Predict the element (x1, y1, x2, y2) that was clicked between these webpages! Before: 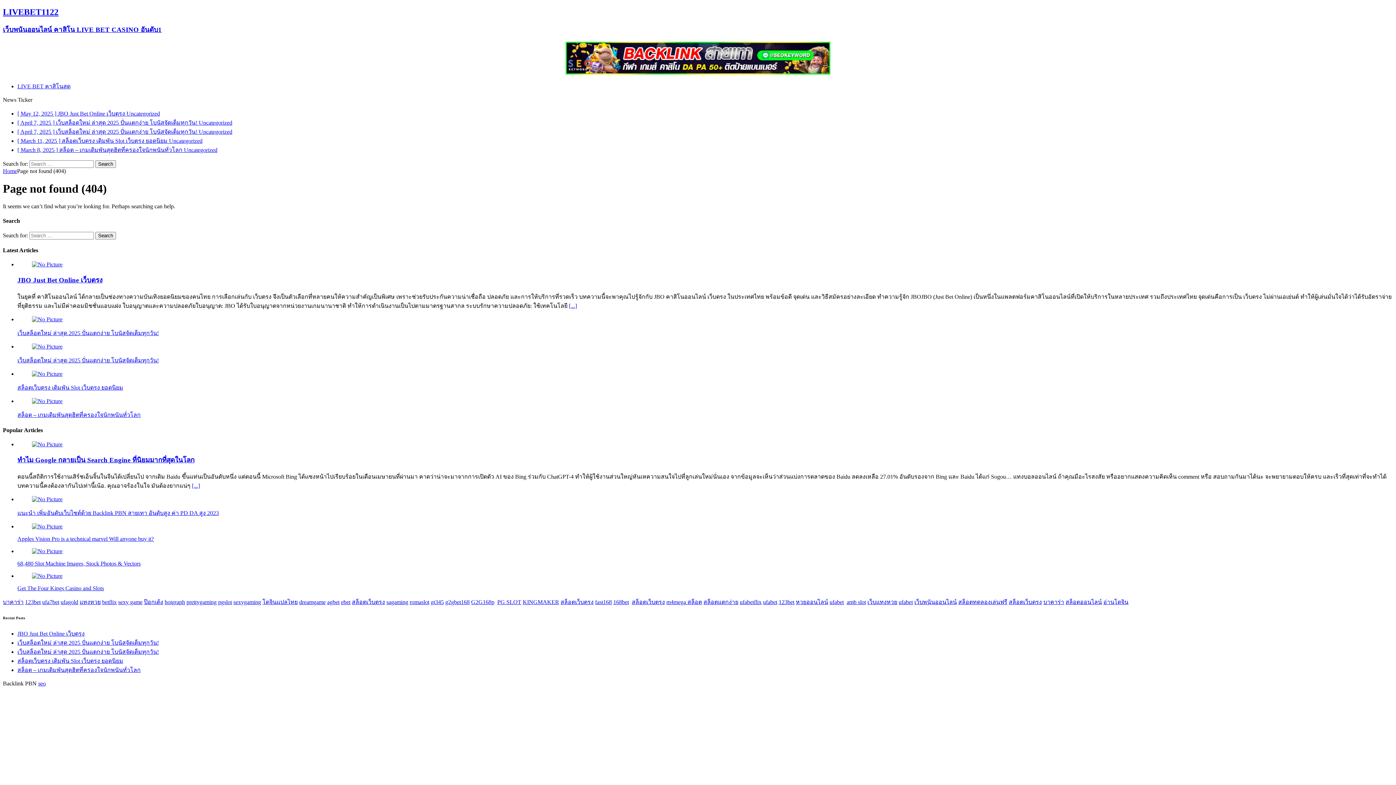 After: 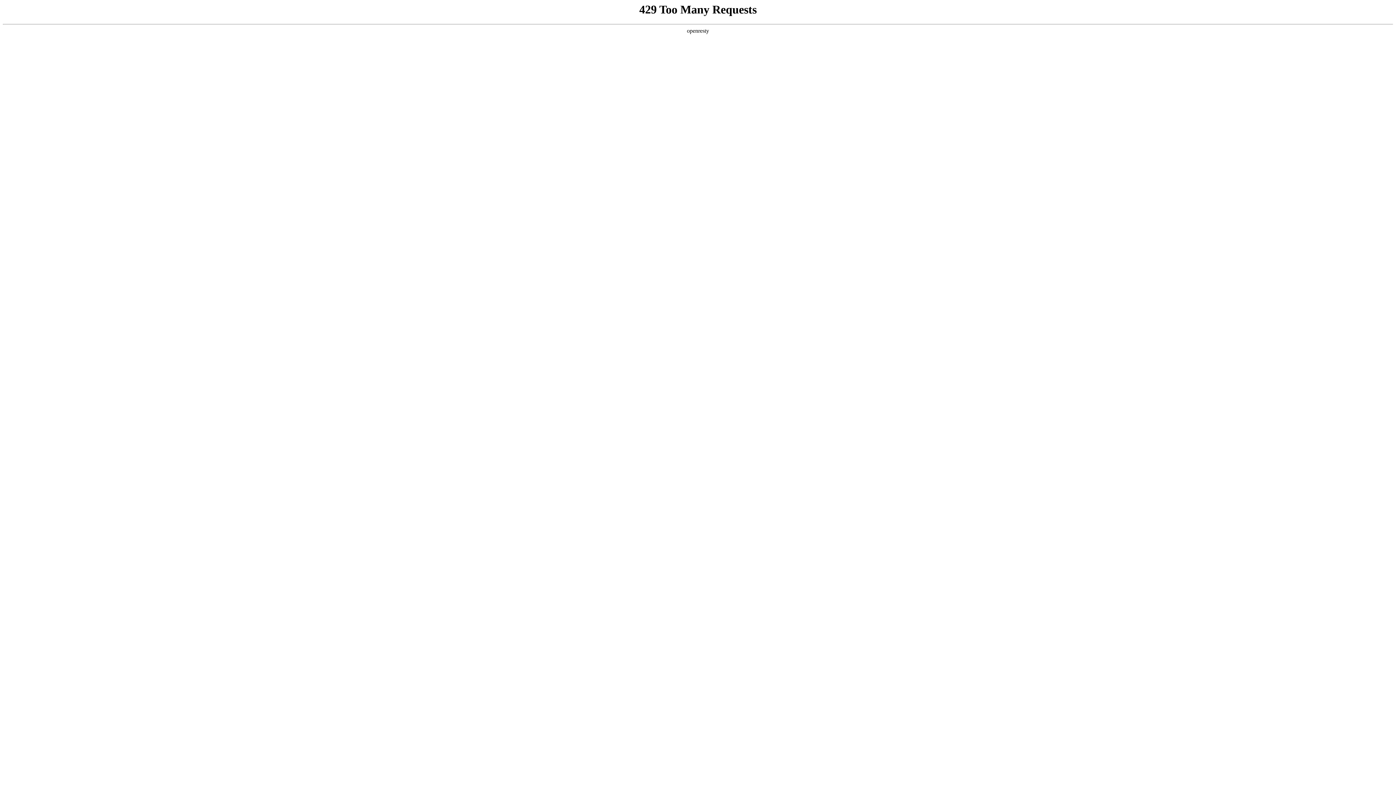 Action: bbox: (38, 680, 45, 686) label: seo